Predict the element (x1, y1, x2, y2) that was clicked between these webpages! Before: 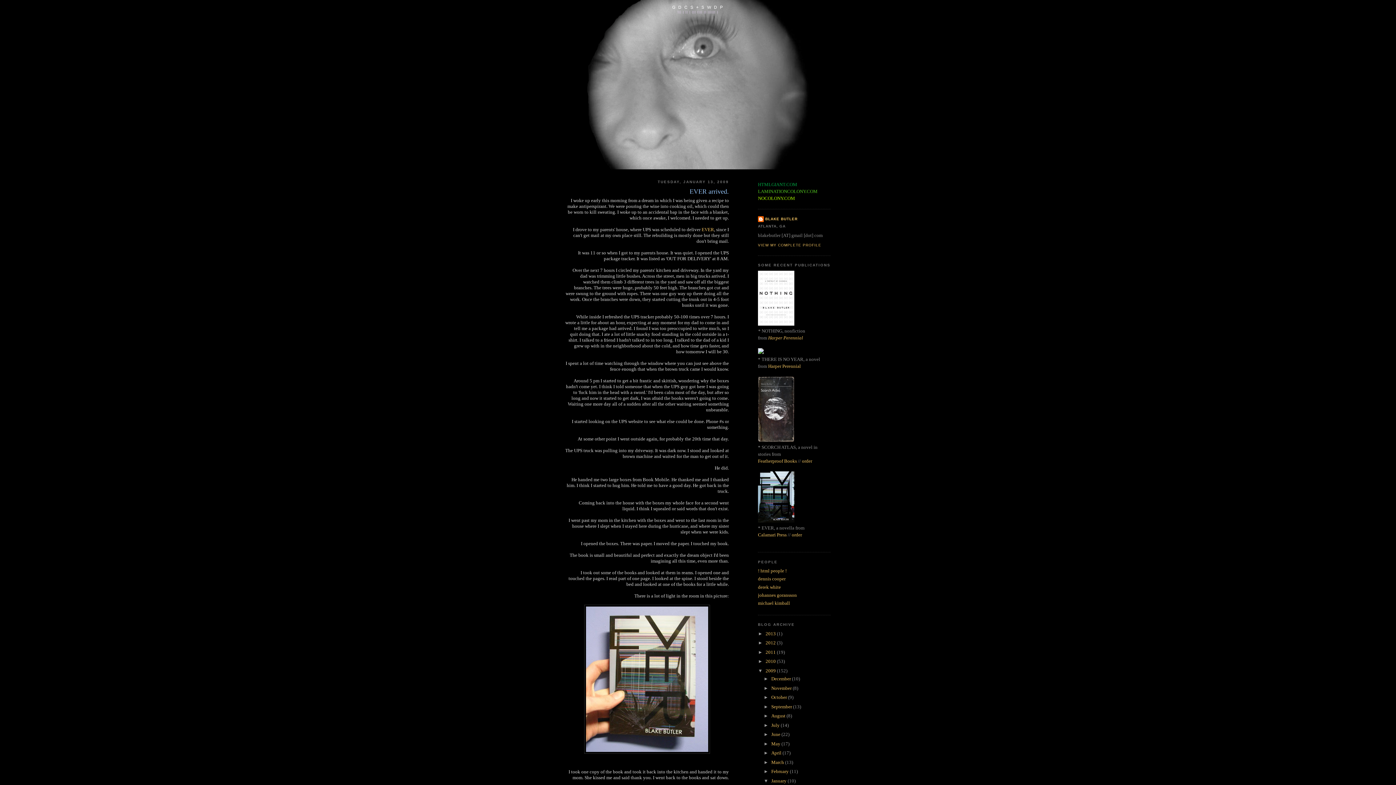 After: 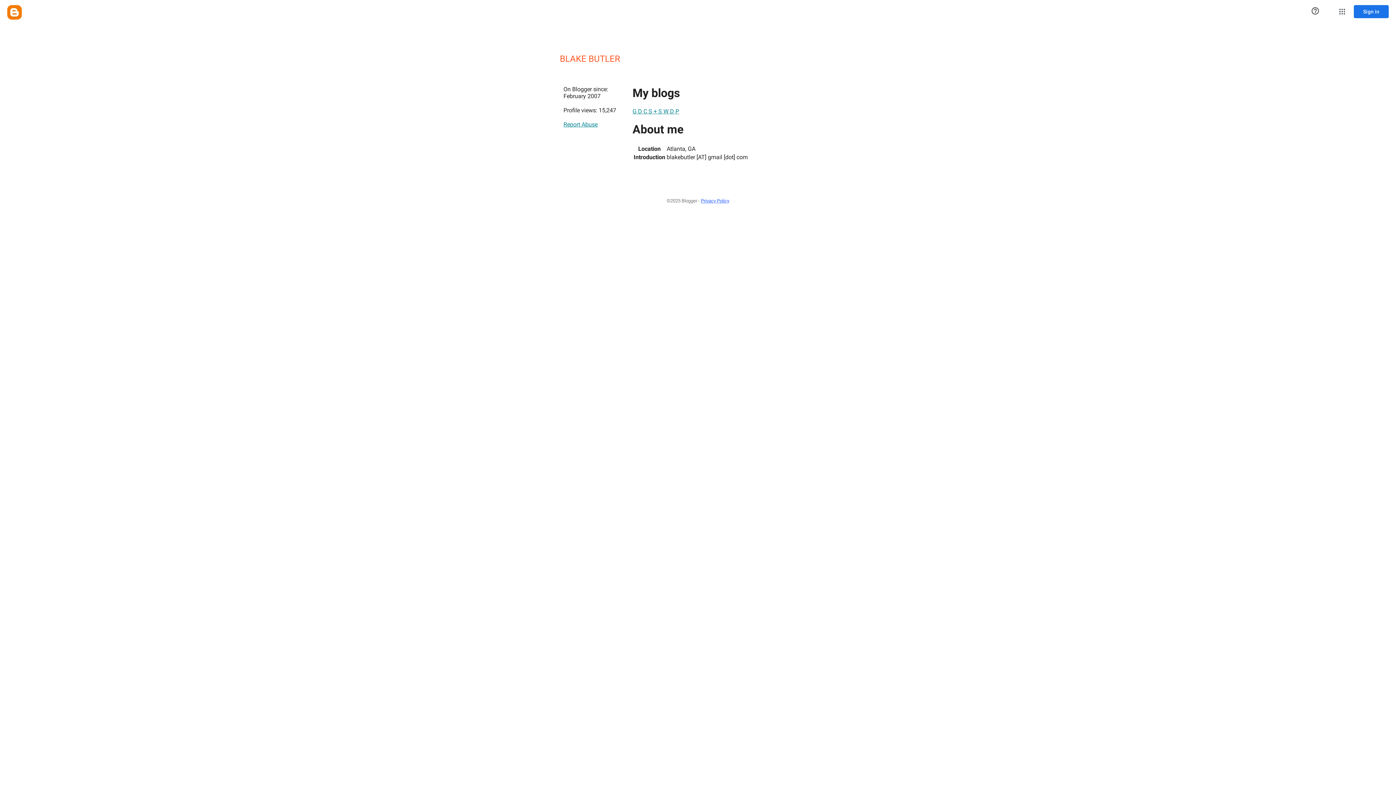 Action: bbox: (758, 243, 821, 247) label: VIEW MY COMPLETE PROFILE